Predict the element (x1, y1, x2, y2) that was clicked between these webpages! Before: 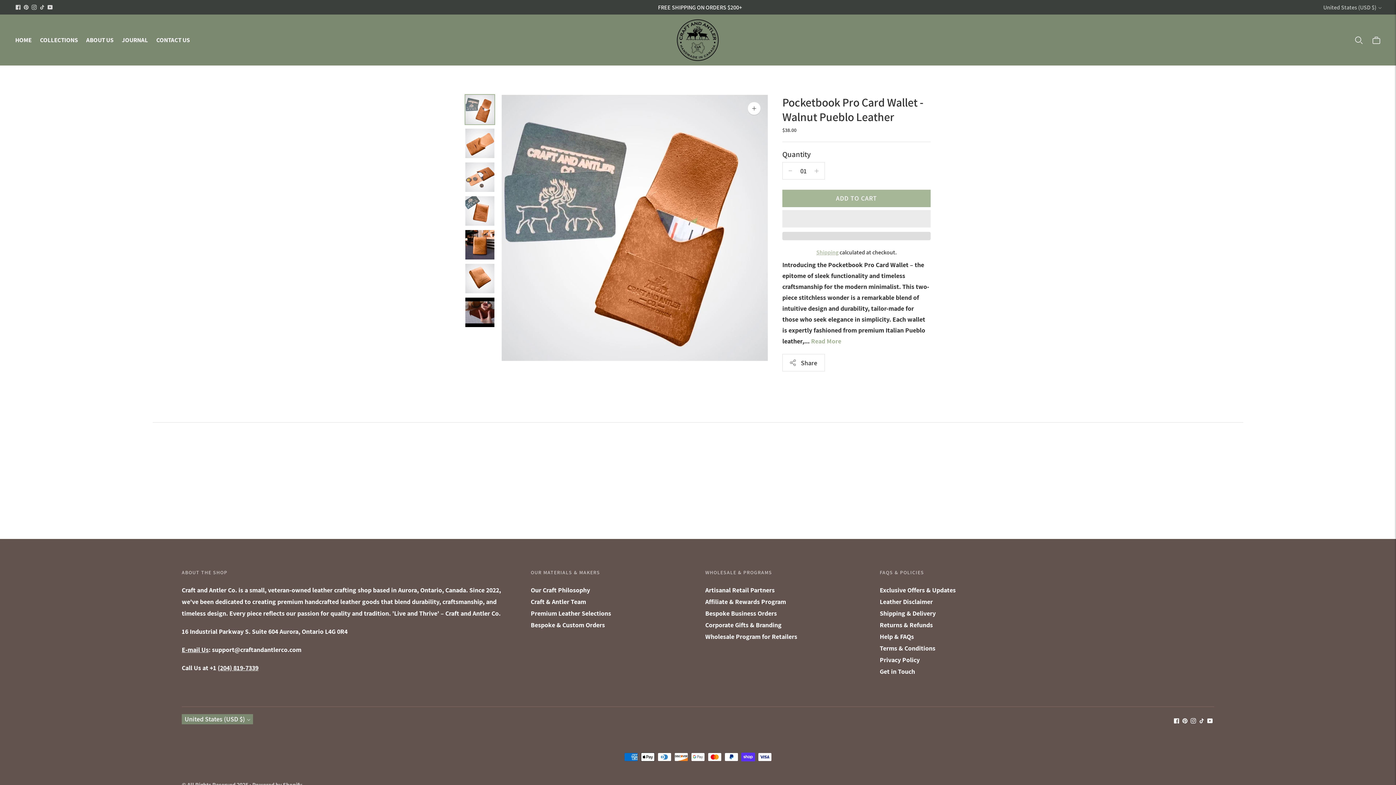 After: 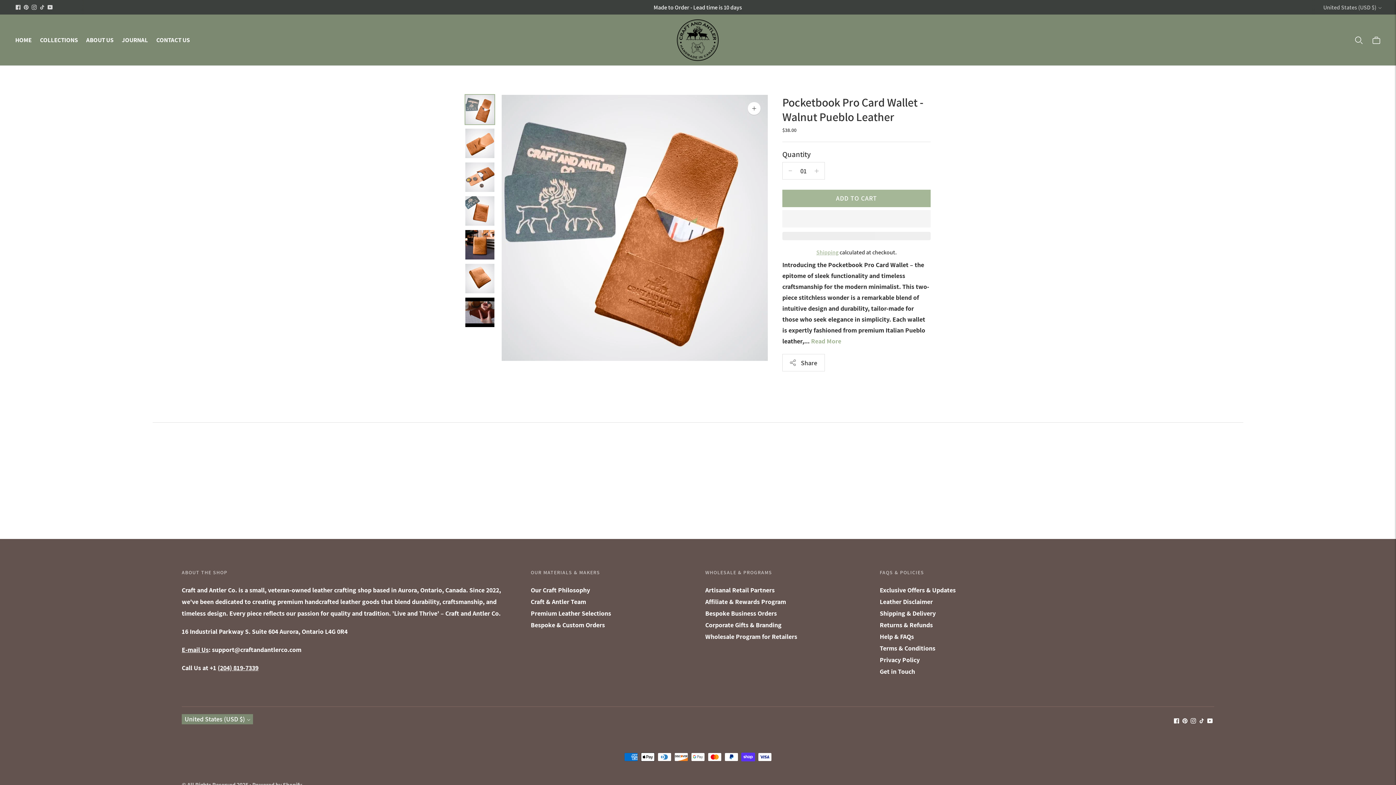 Action: bbox: (501, 94, 768, 361)